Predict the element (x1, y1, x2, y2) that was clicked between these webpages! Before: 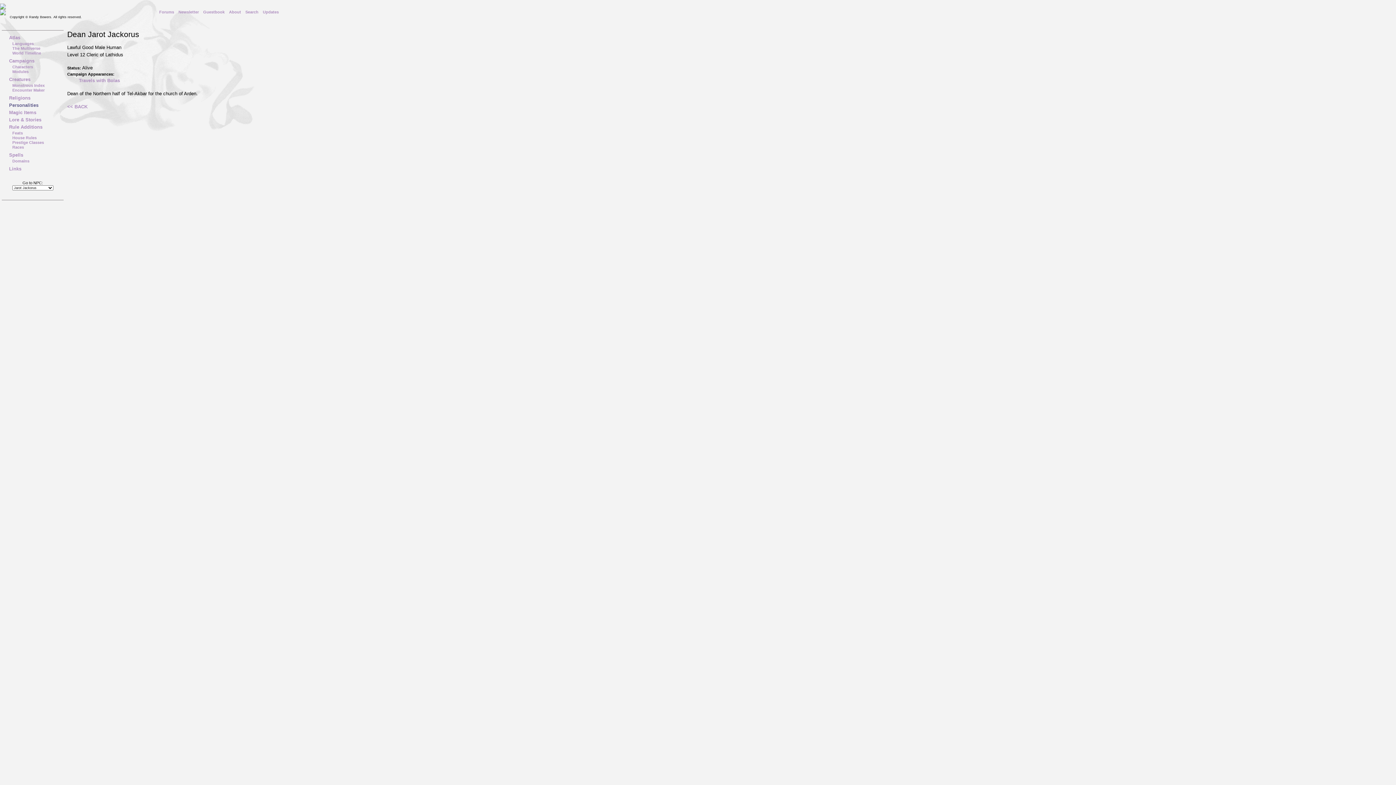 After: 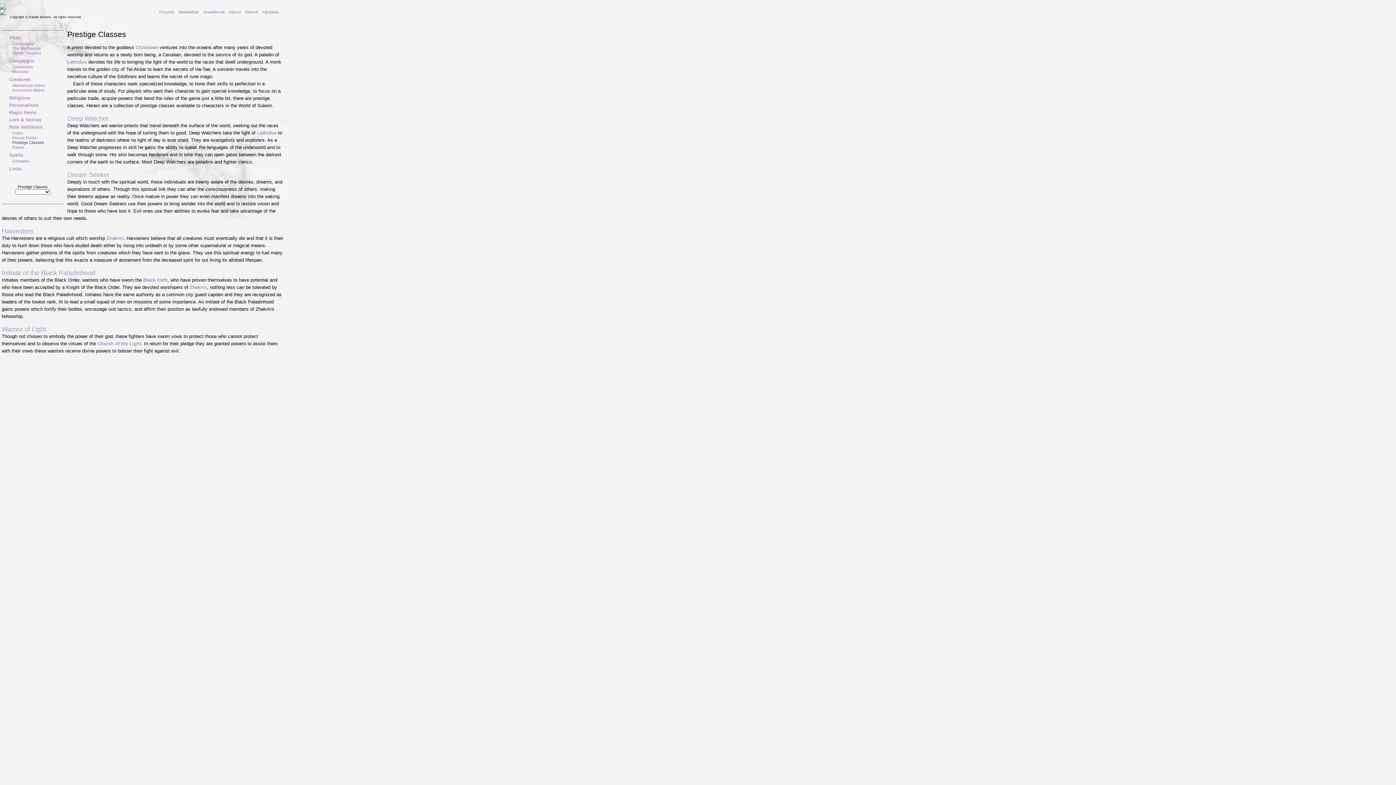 Action: label: Prestige Classes bbox: (12, 140, 44, 144)